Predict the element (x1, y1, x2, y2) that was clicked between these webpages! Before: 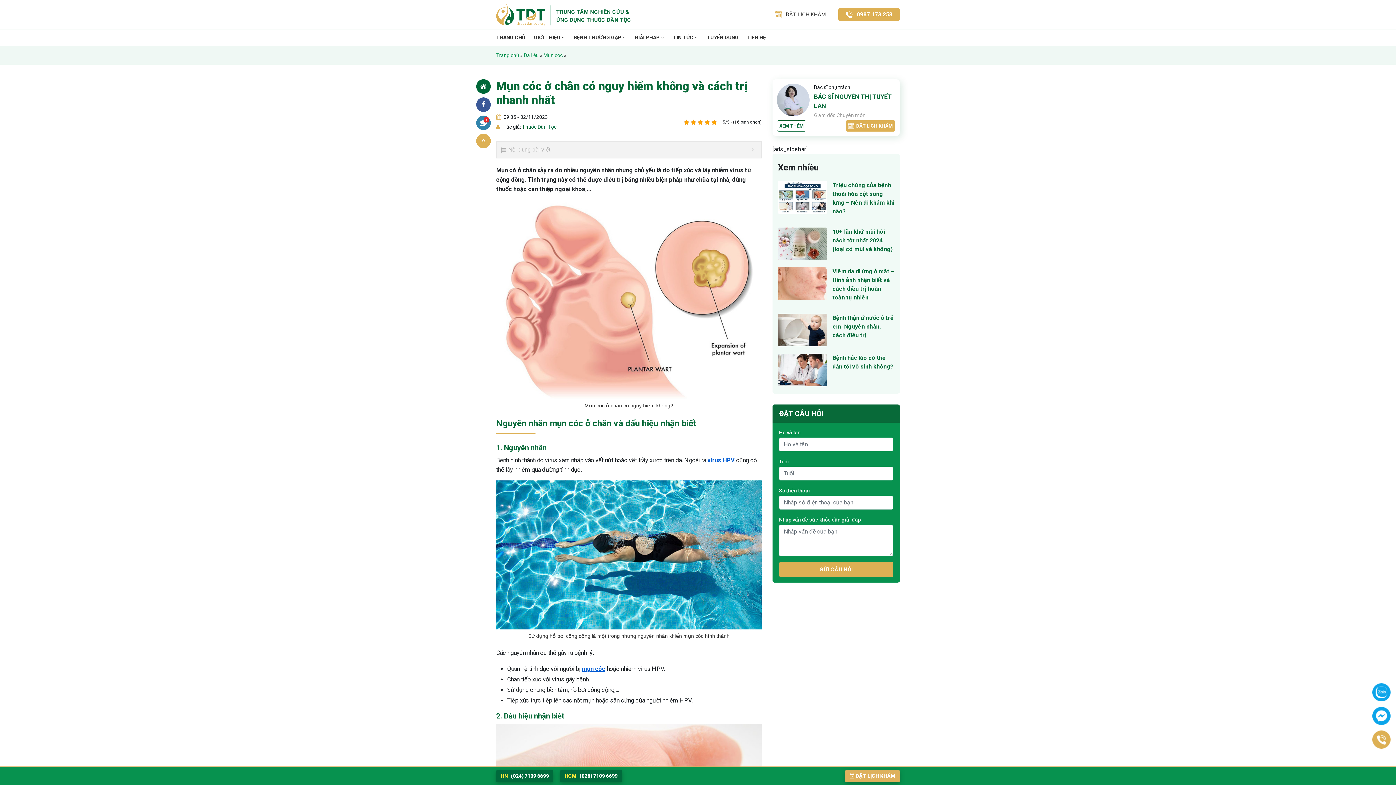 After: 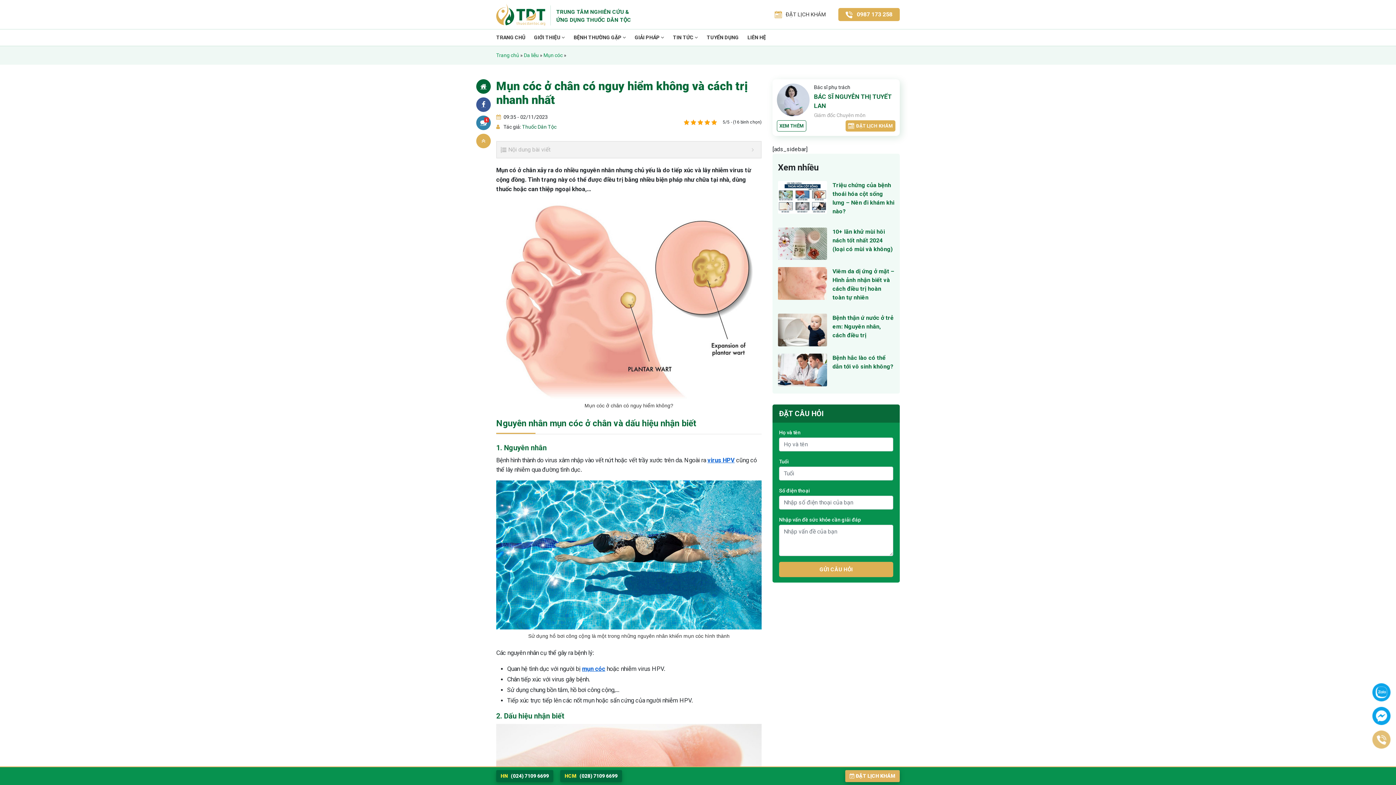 Action: bbox: (1372, 736, 1390, 742)